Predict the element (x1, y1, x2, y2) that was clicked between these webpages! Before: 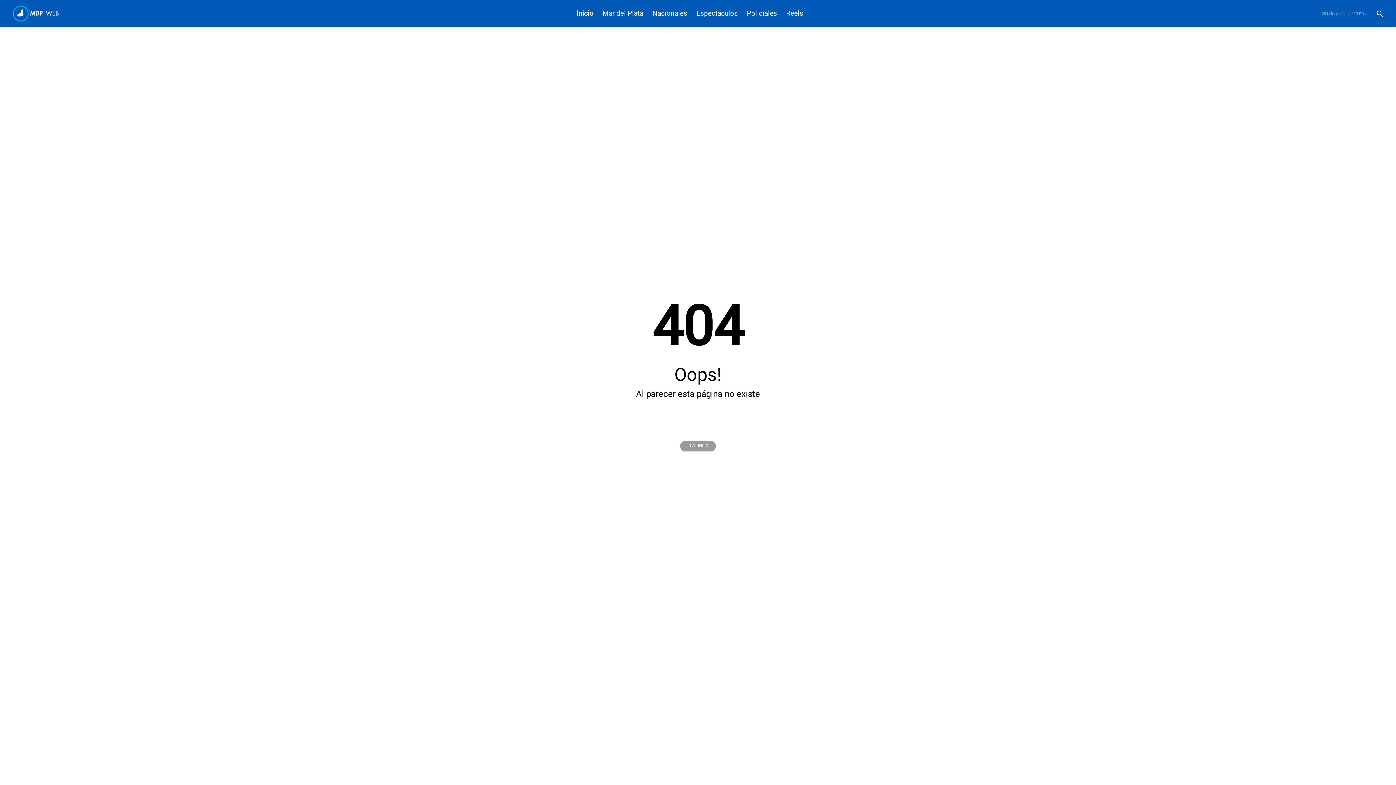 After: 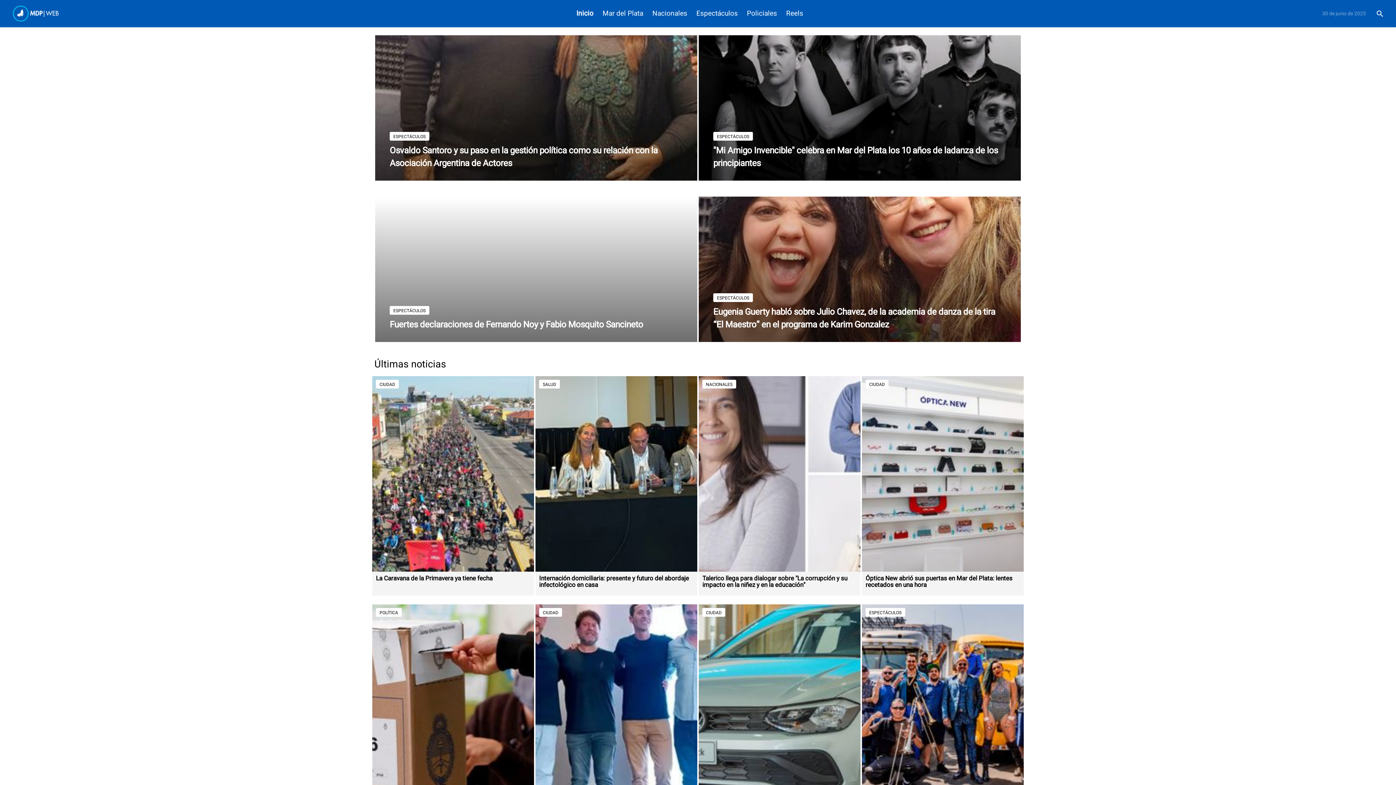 Action: bbox: (0, 5, 58, 21)